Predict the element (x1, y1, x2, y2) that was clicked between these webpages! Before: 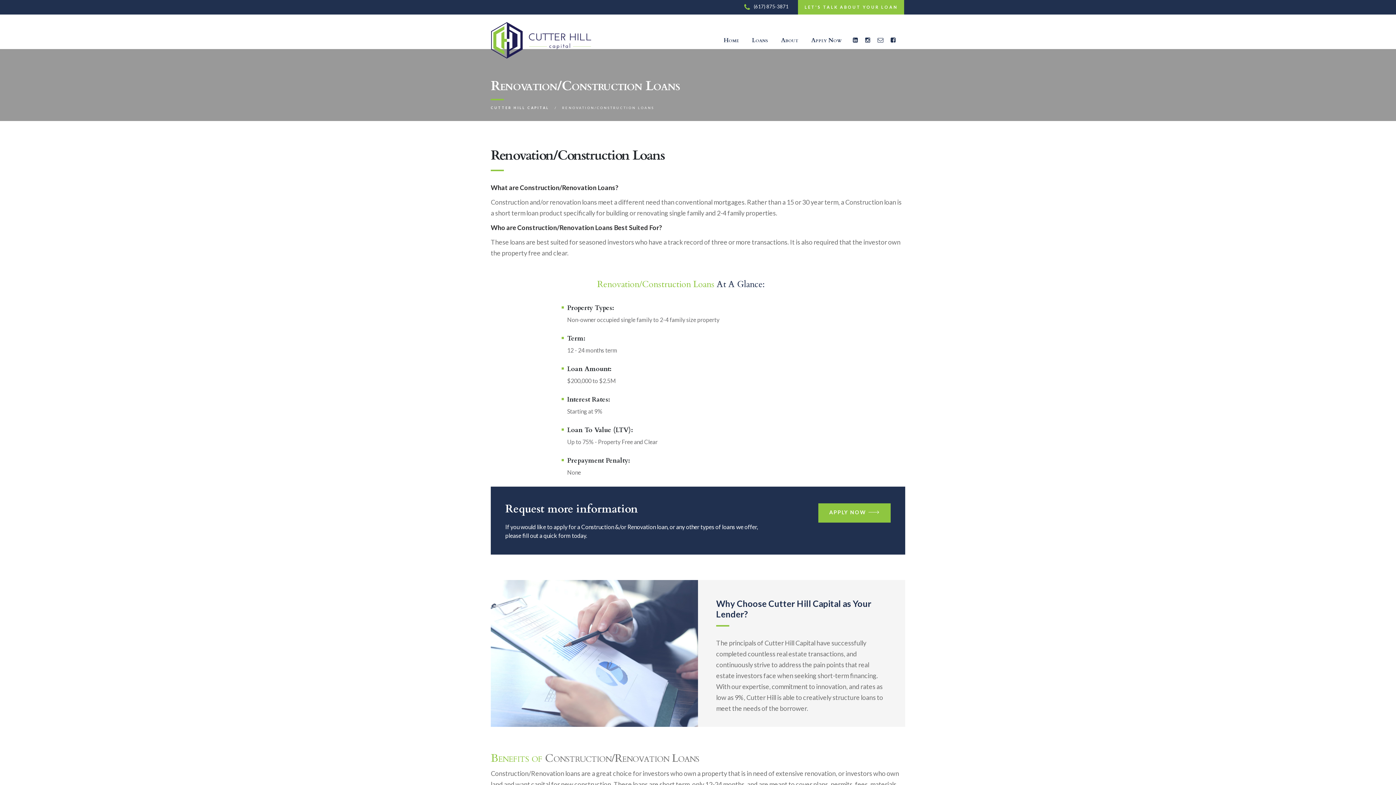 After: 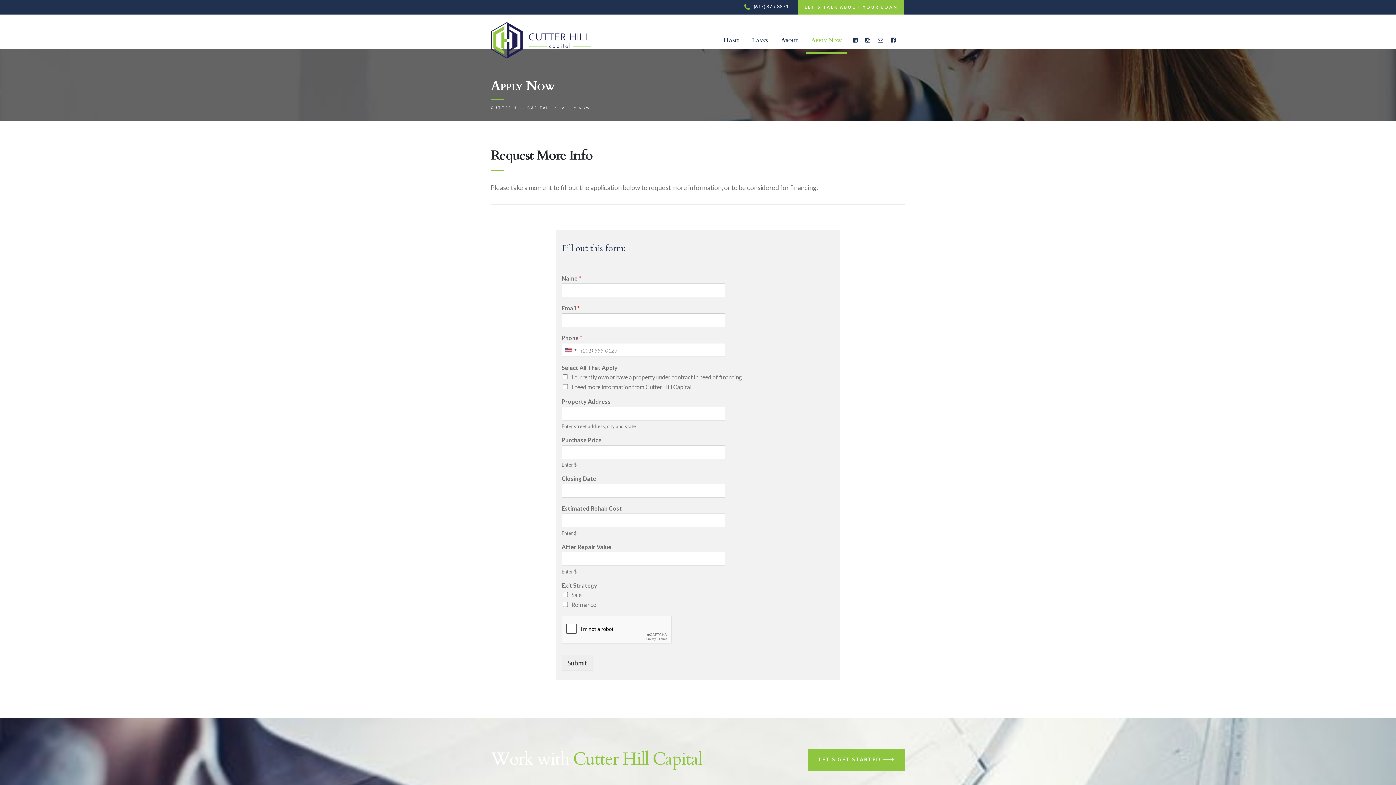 Action: bbox: (818, 503, 890, 522) label: APPLY NOW